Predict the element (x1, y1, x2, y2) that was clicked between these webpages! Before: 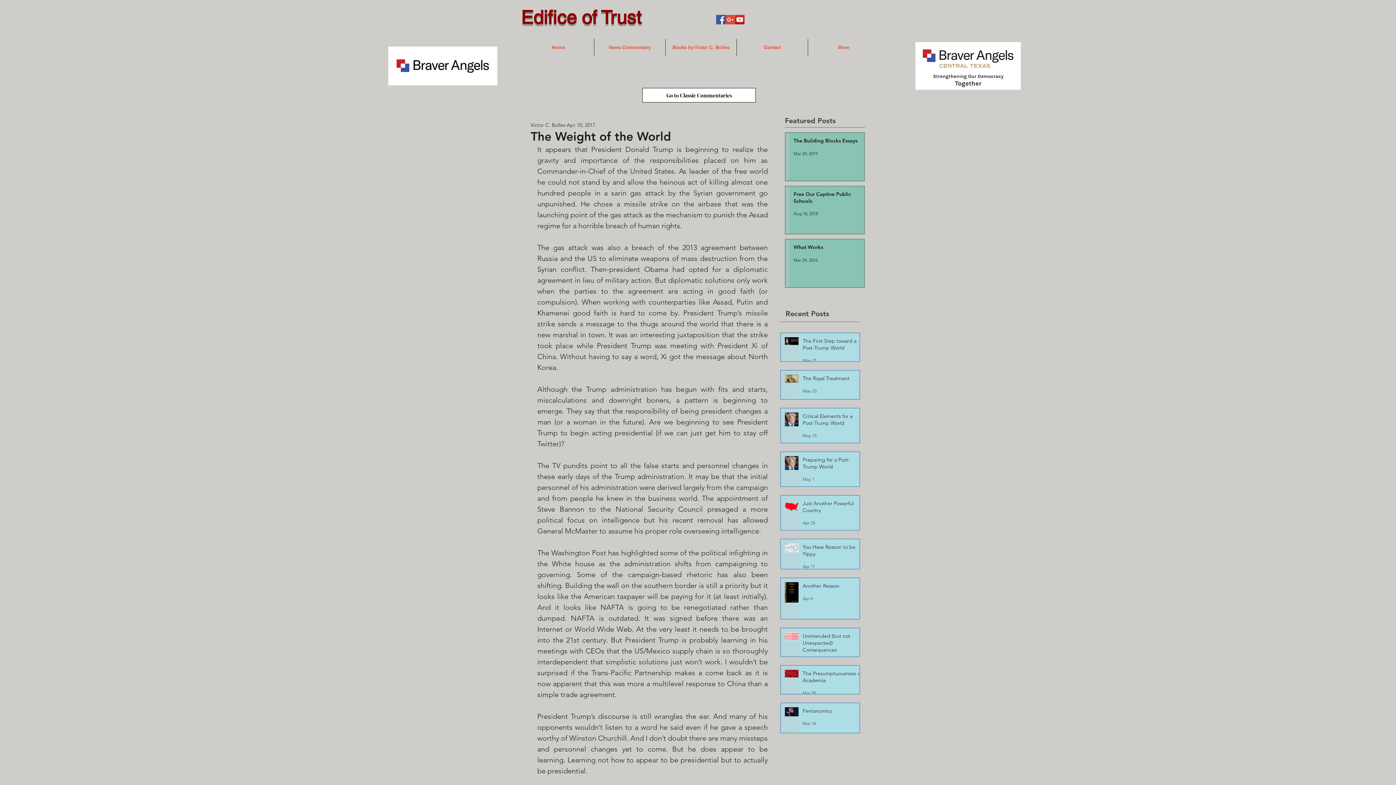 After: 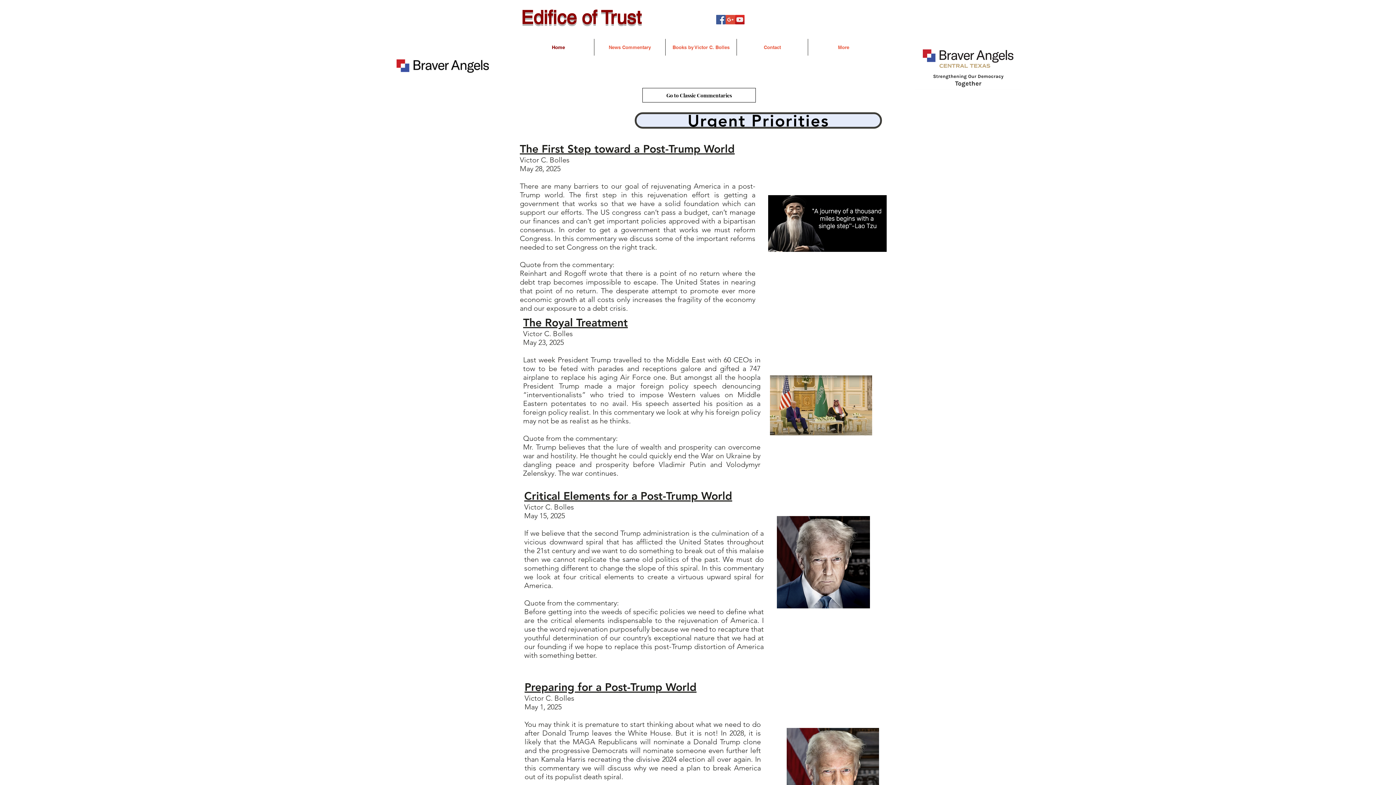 Action: bbox: (522, 38, 594, 55) label: Home